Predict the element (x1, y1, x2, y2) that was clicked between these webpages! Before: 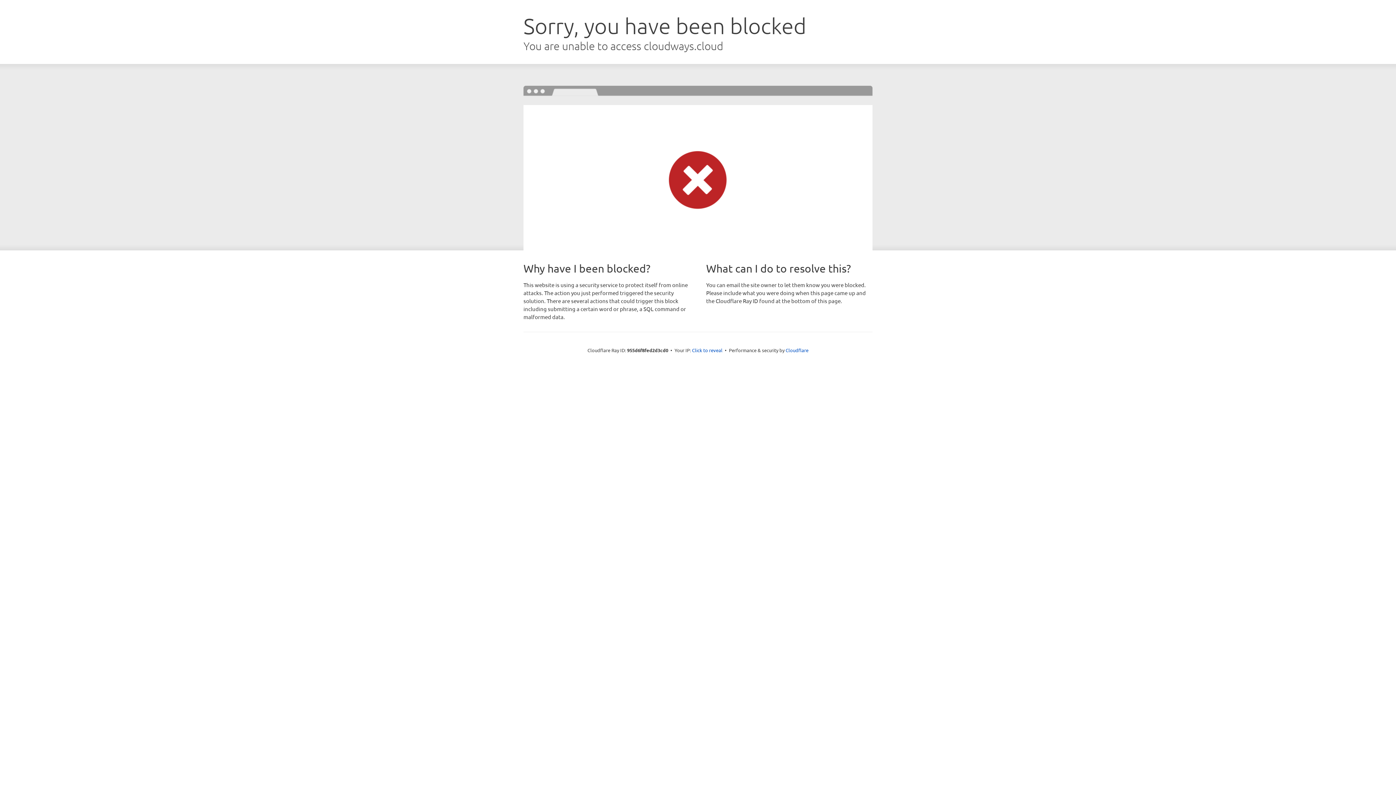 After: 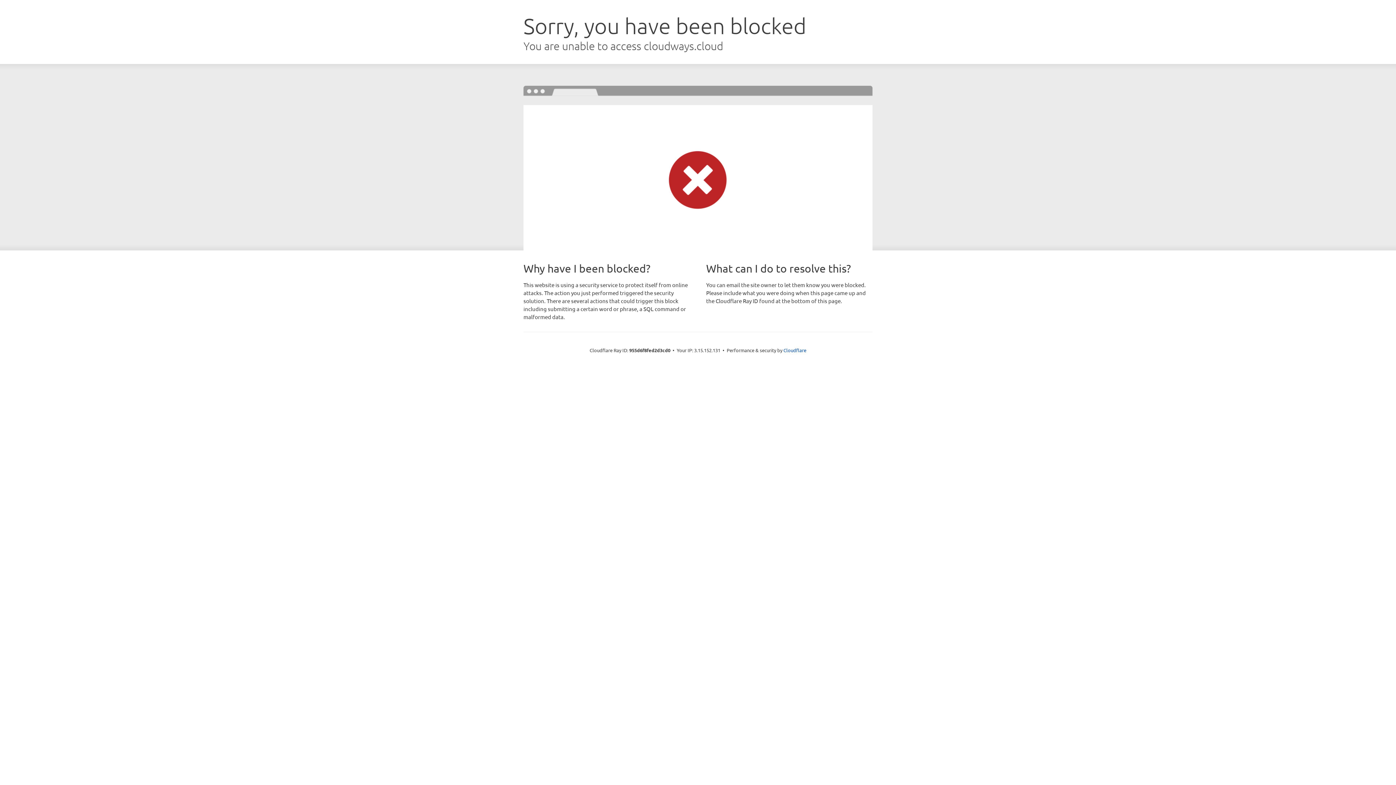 Action: label: Click to reveal bbox: (692, 346, 722, 353)